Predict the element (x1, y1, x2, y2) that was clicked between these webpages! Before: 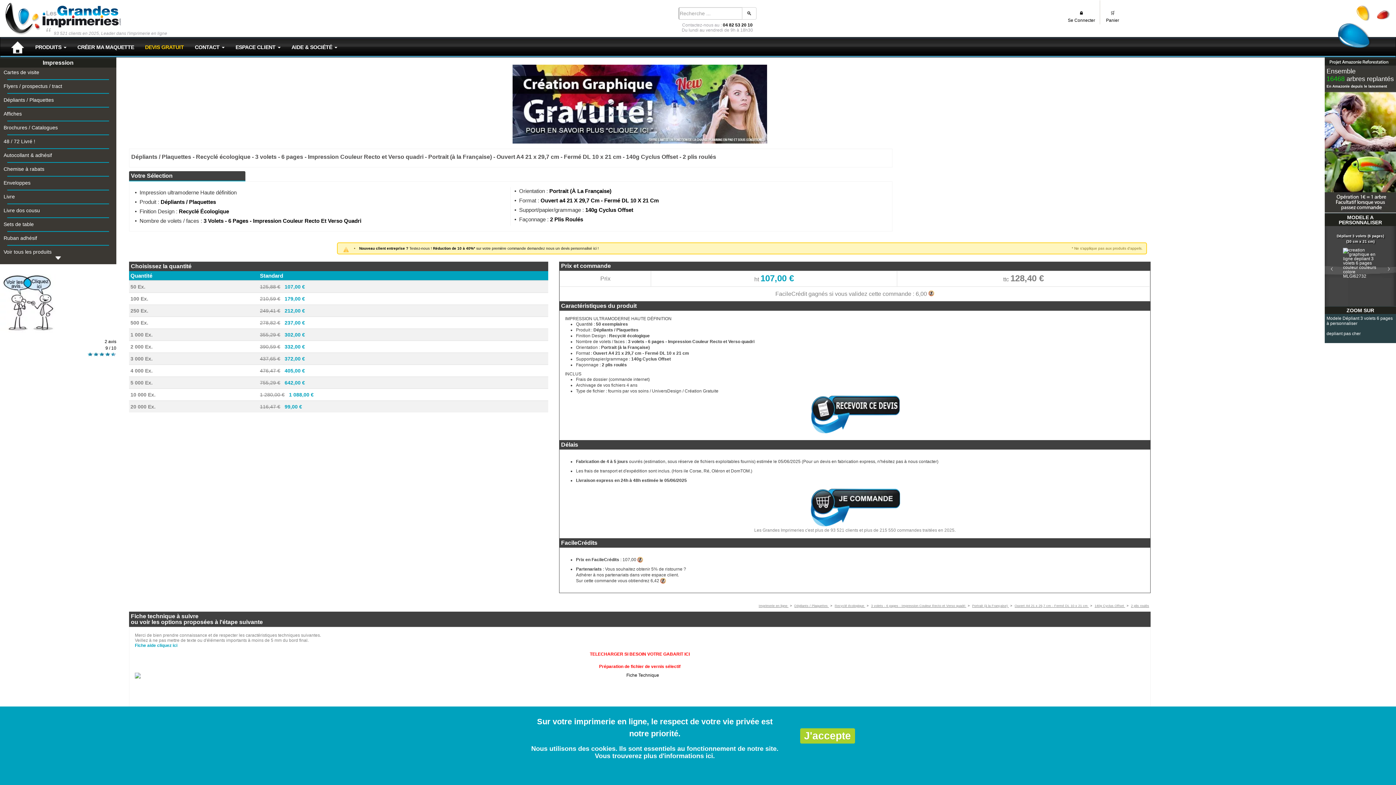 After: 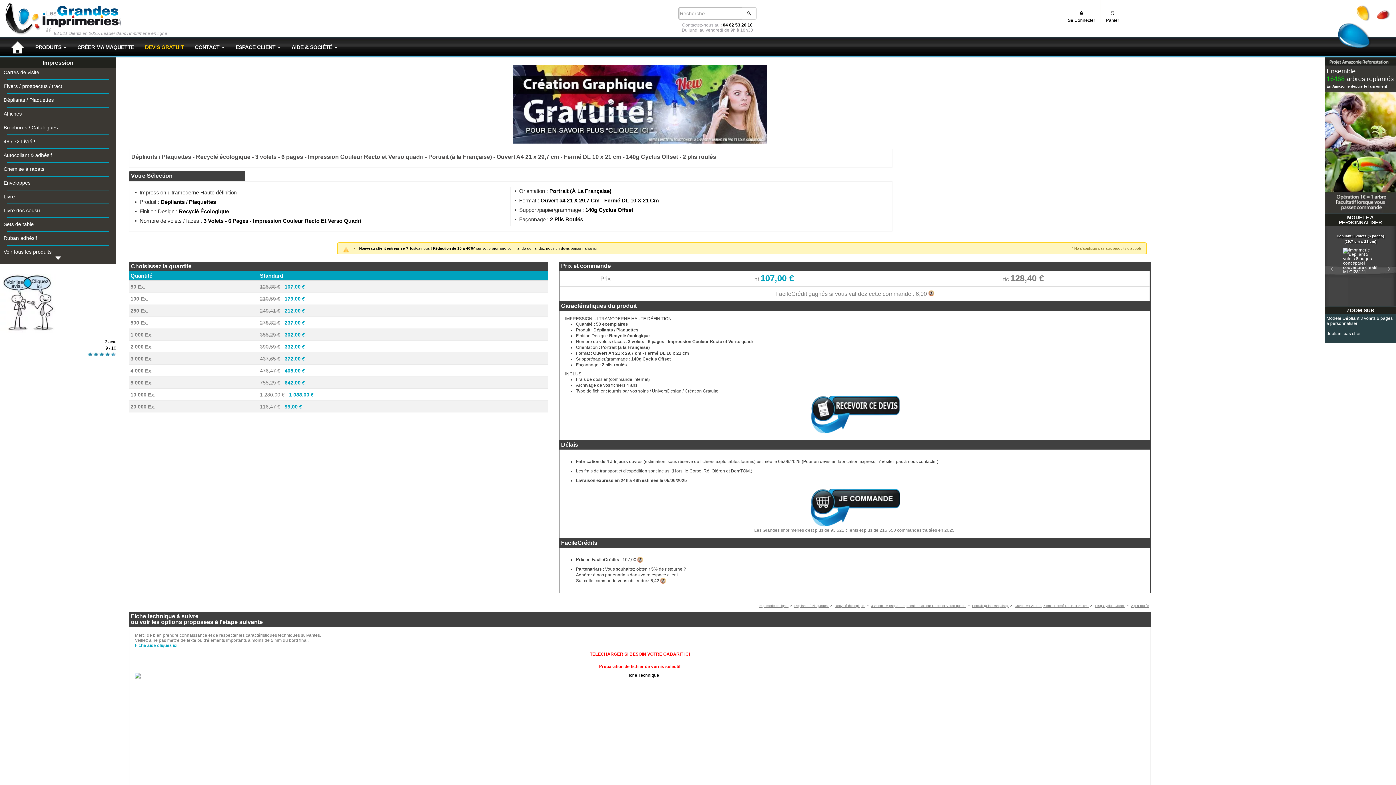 Action: label: J'accepte bbox: (800, 728, 855, 744)